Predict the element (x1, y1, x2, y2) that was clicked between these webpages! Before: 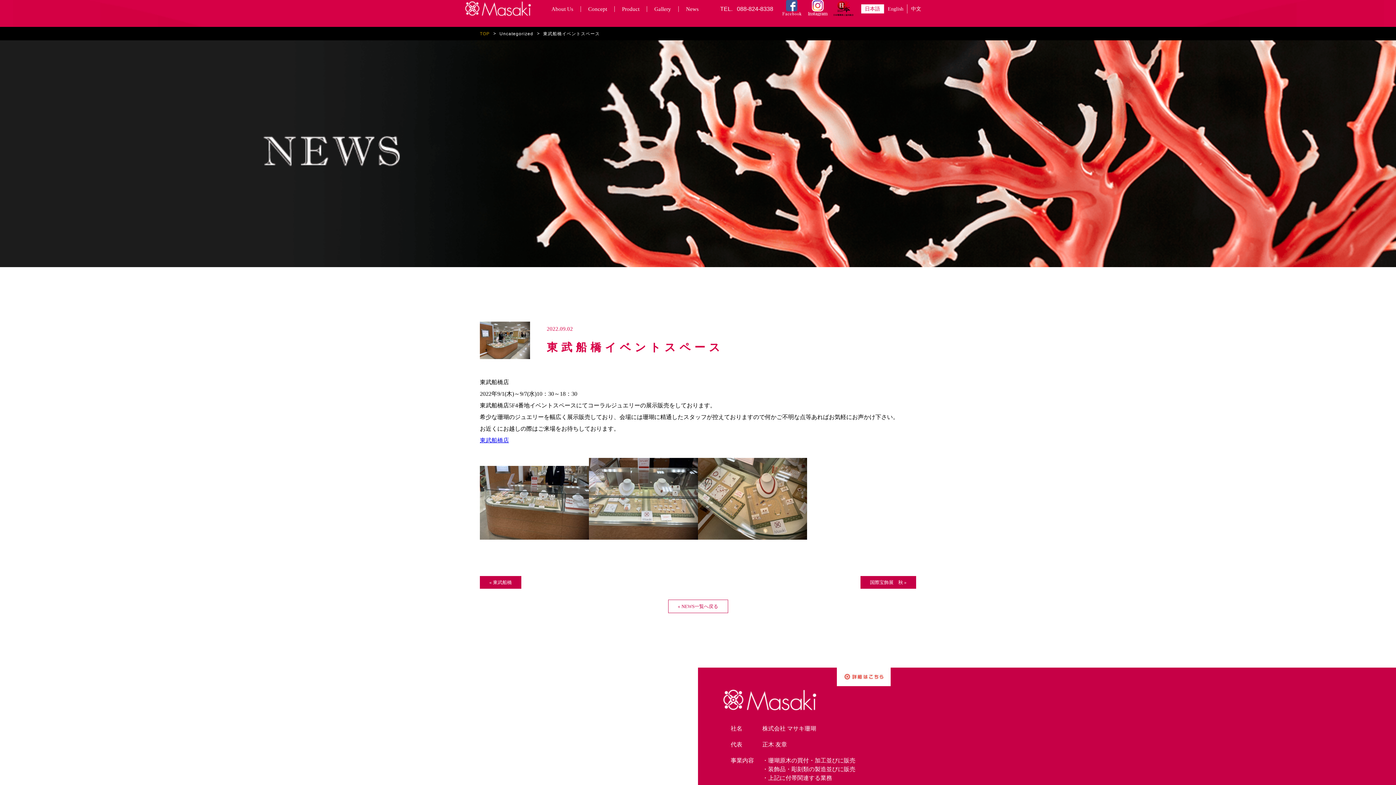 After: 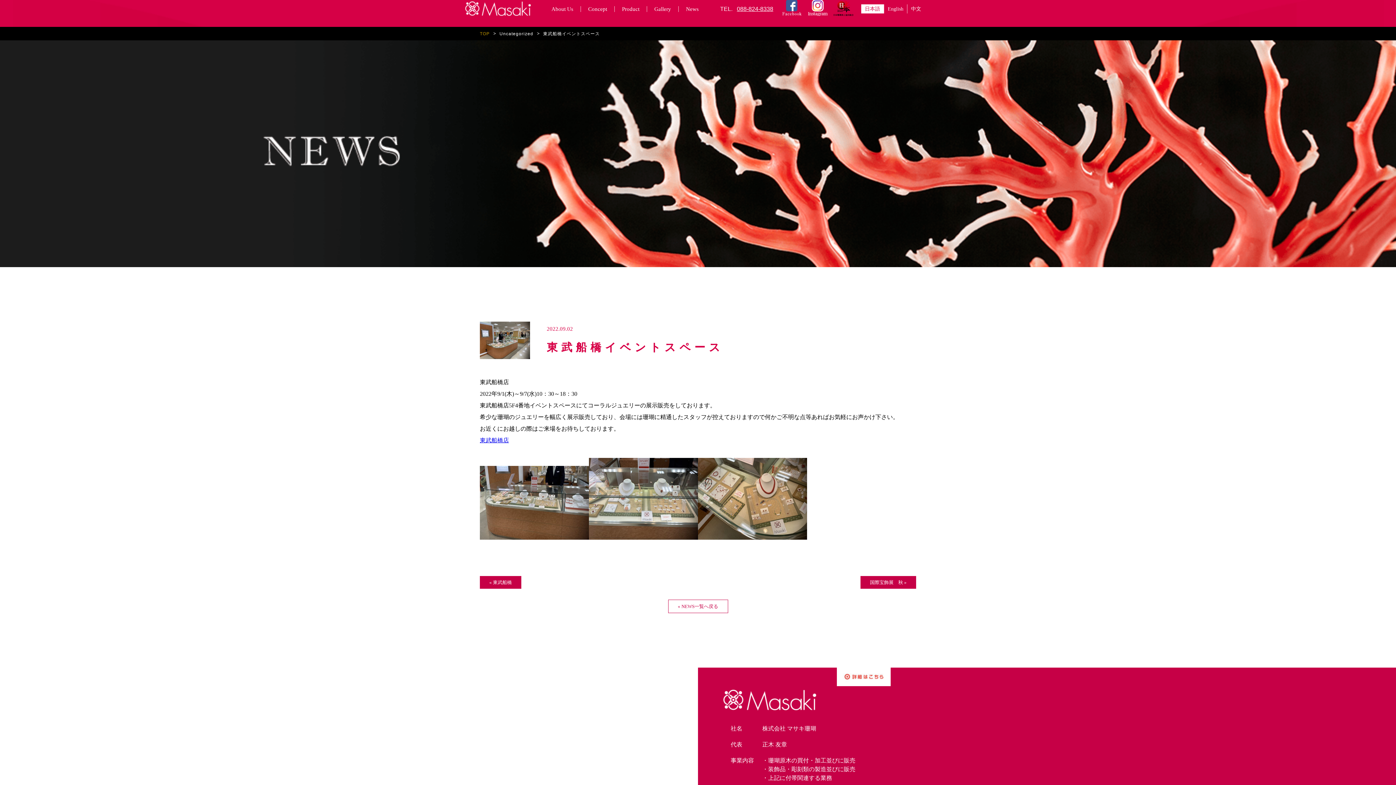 Action: label: 088-824-8338 bbox: (737, 5, 773, 12)